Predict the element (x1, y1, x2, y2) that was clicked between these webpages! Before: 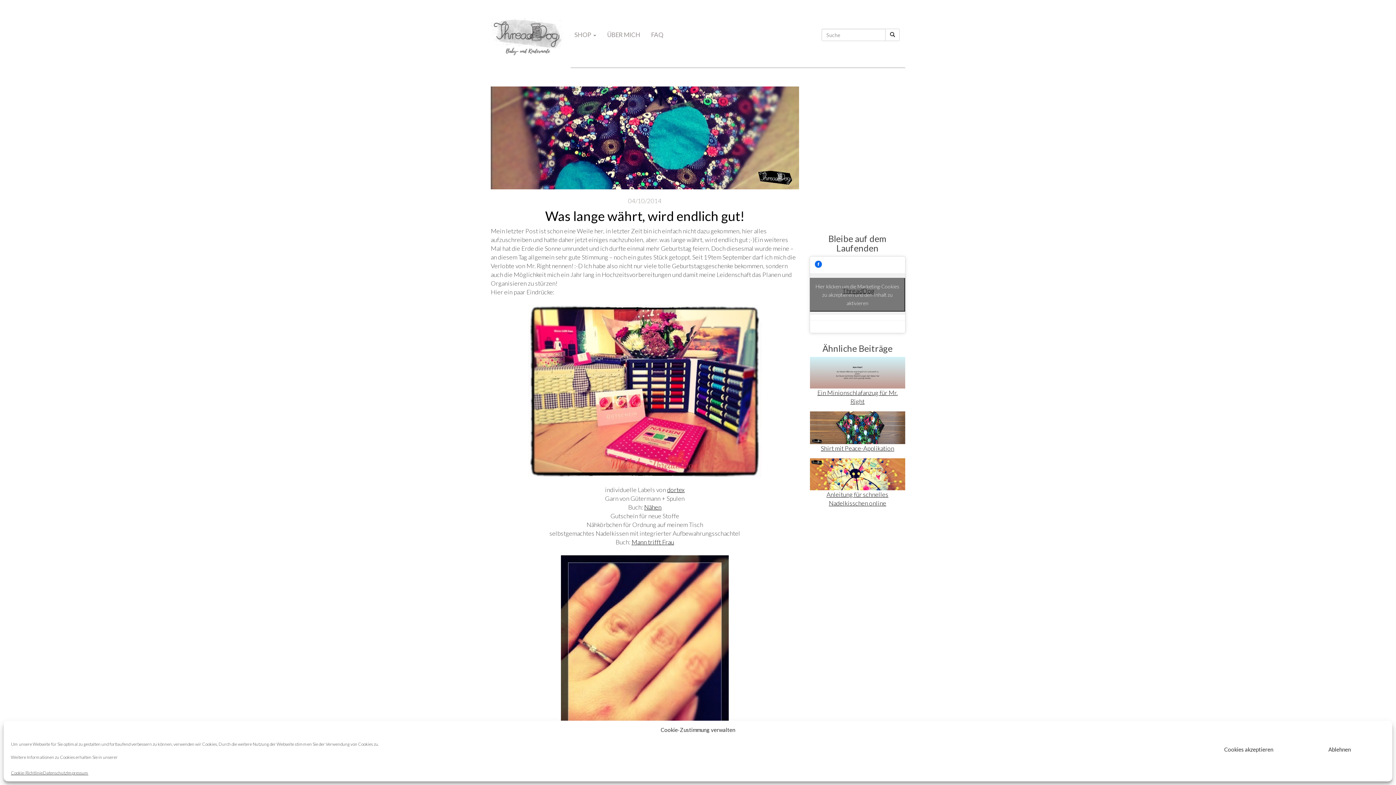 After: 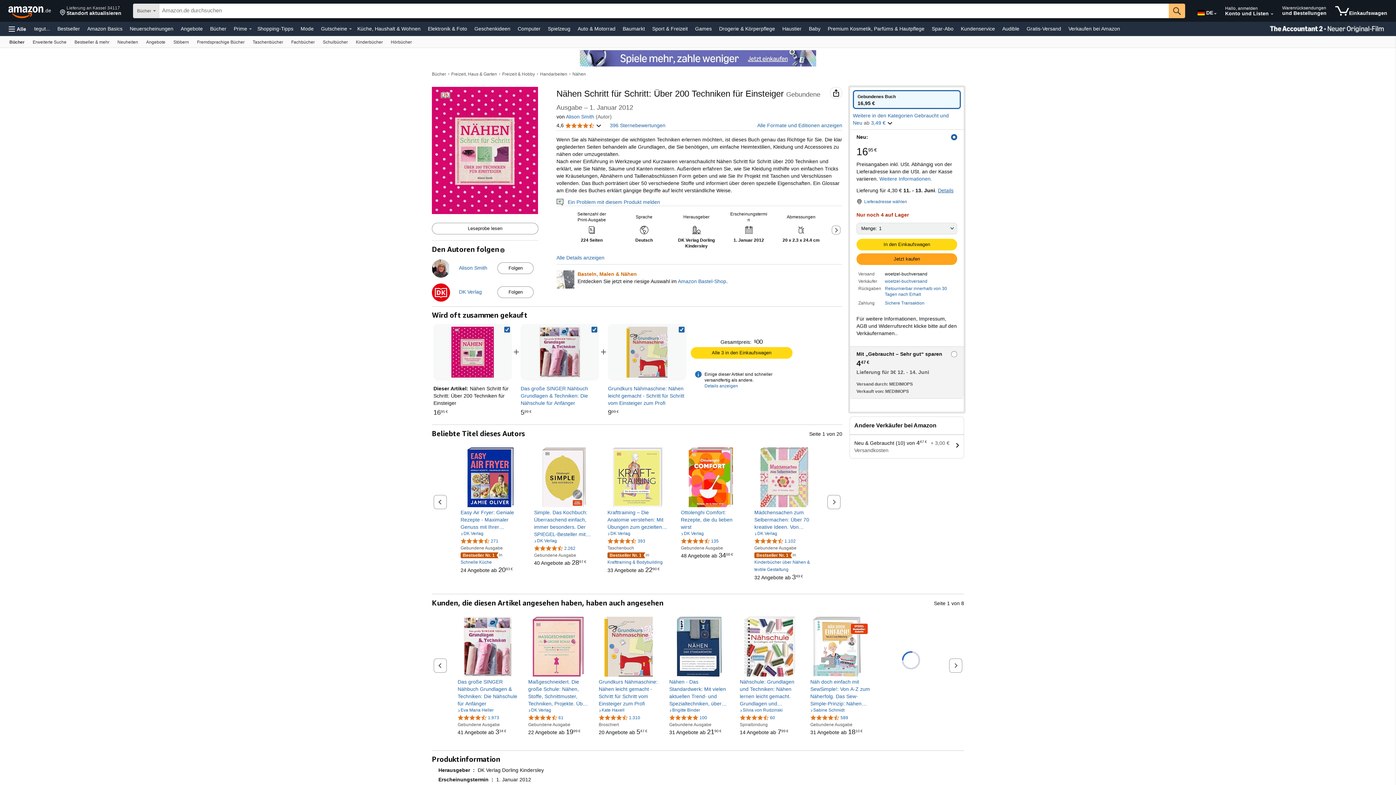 Action: bbox: (644, 503, 661, 511) label: Nähen